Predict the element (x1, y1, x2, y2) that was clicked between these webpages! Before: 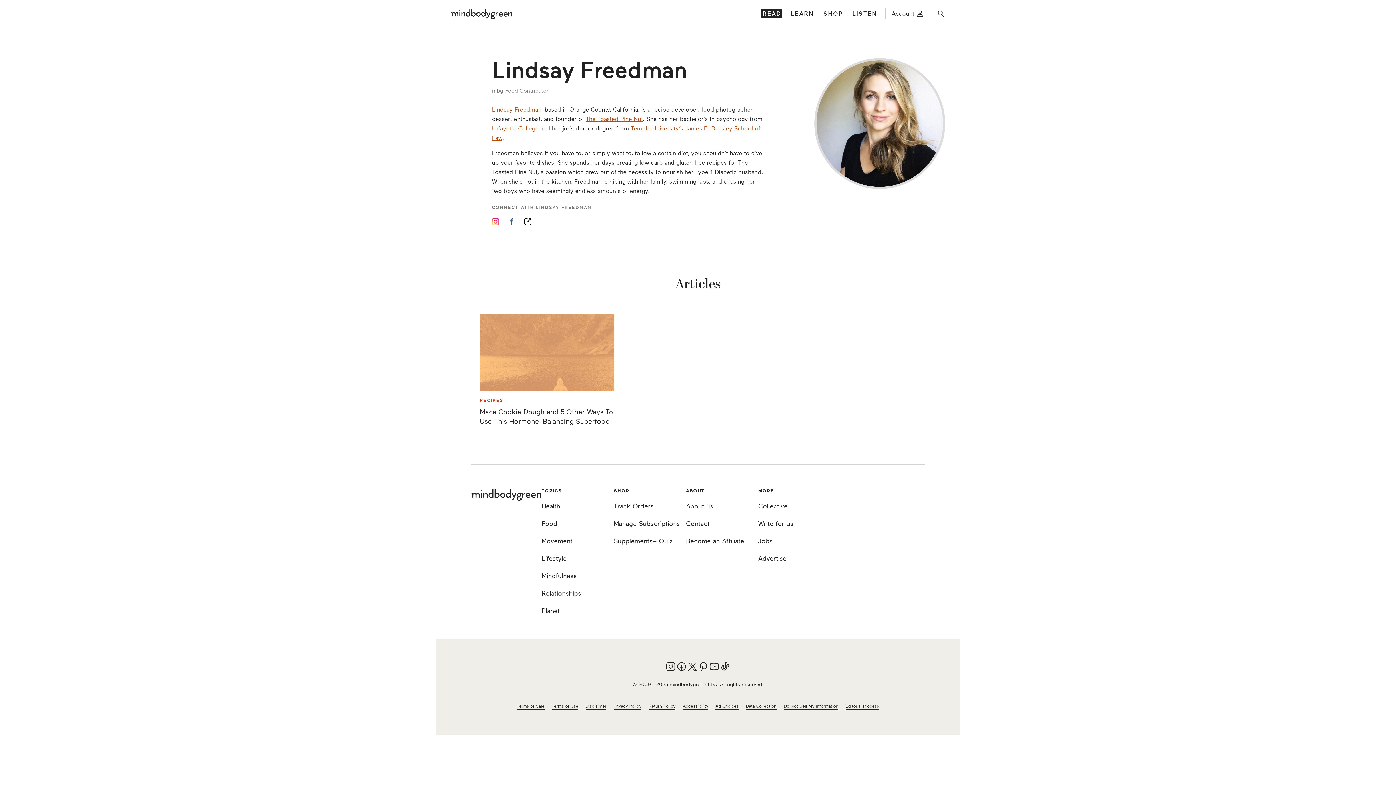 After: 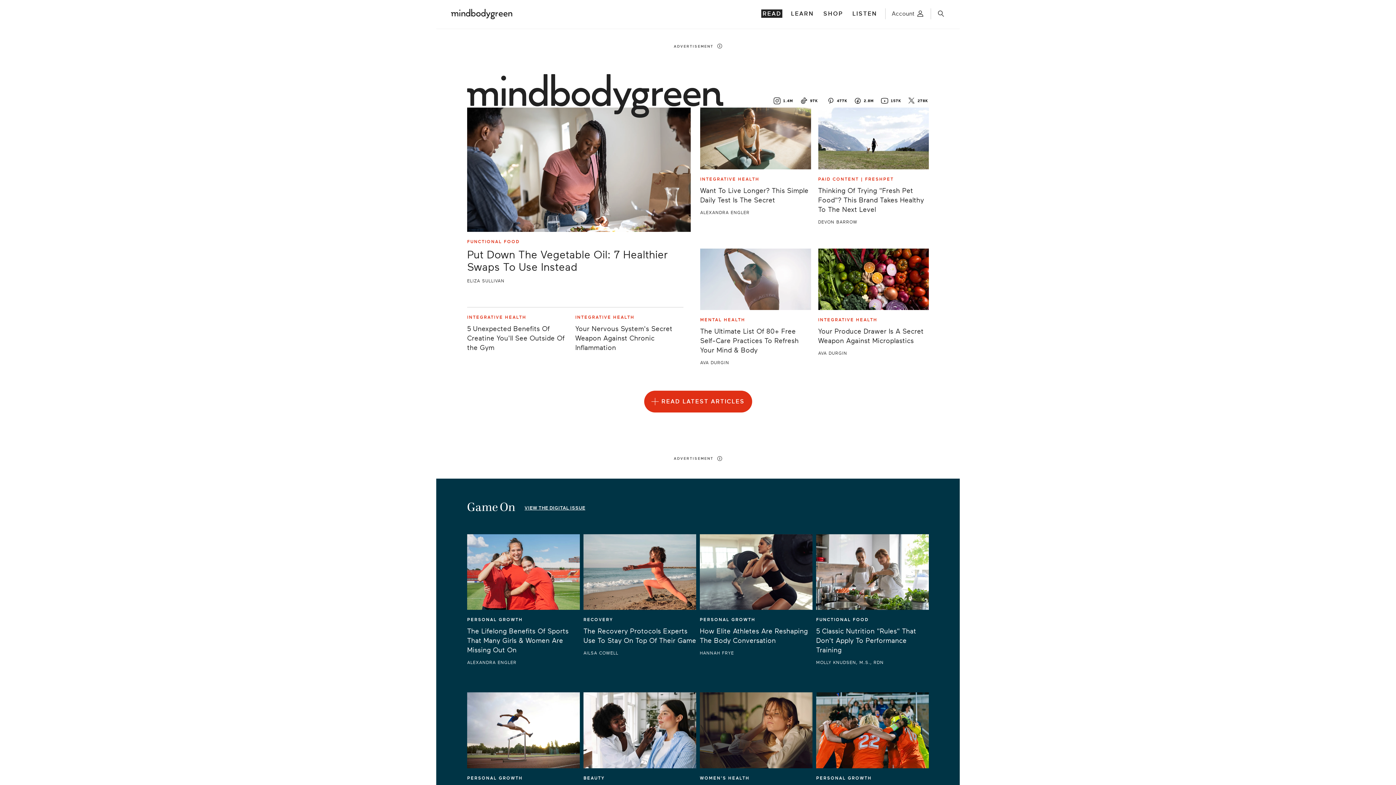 Action: bbox: (450, 7, 512, 19)